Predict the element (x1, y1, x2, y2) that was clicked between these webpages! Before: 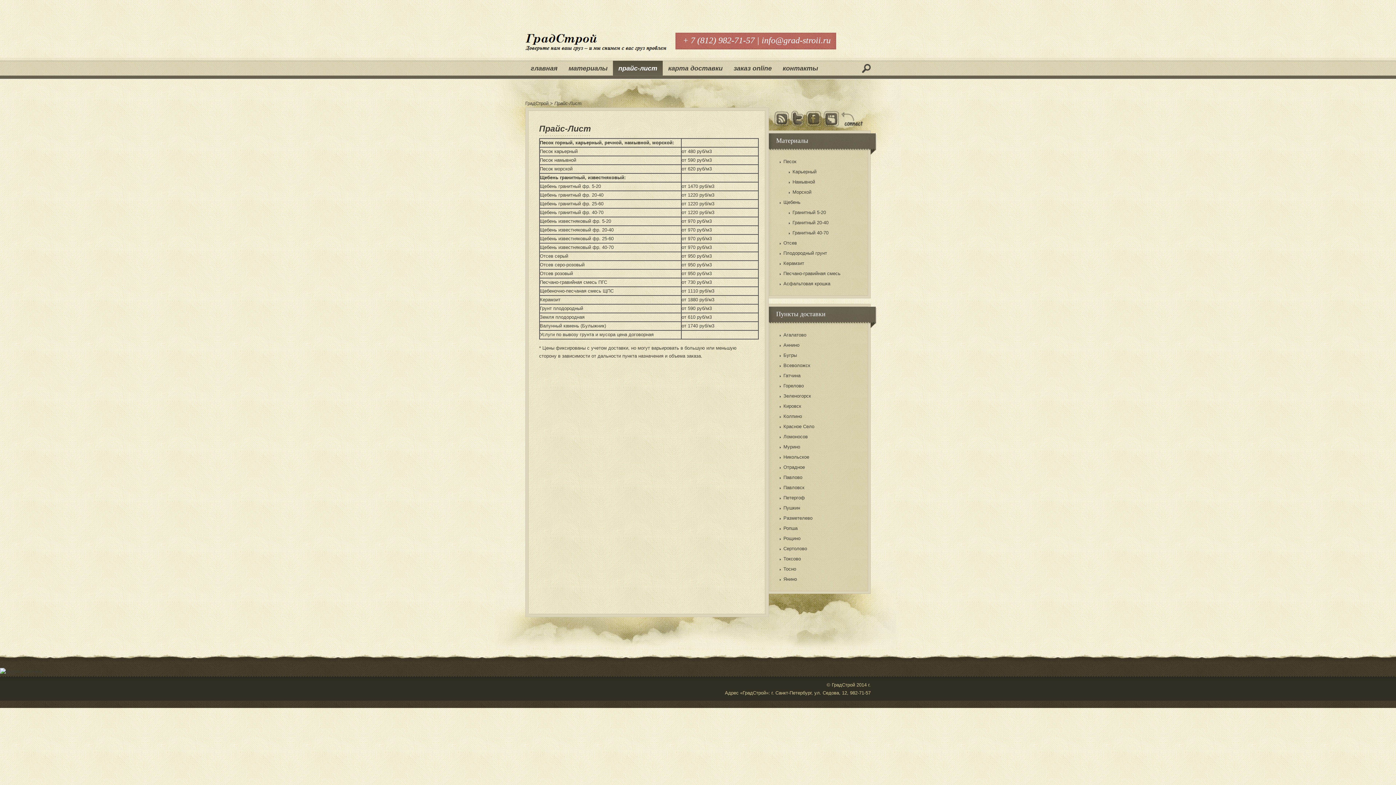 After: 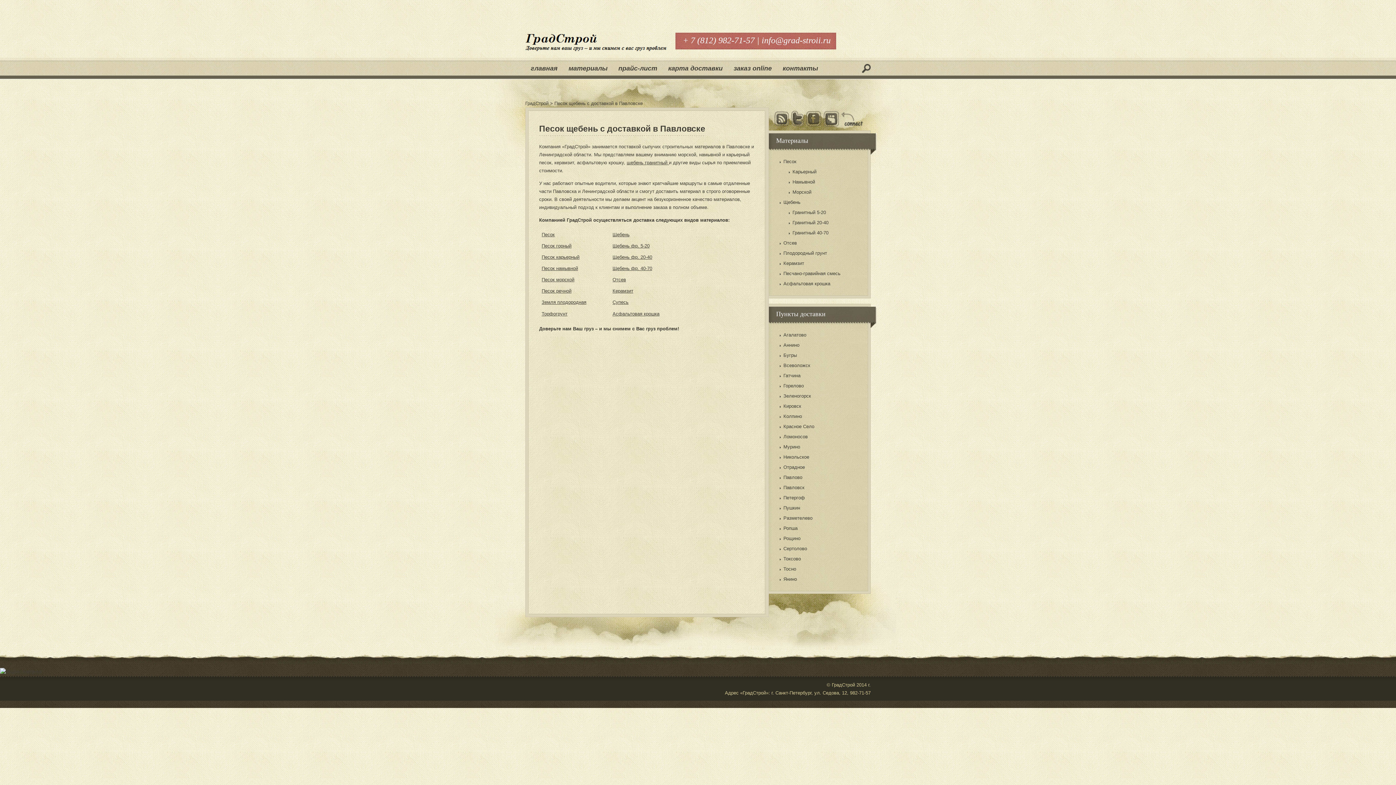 Action: label: Павловск bbox: (783, 485, 813, 490)